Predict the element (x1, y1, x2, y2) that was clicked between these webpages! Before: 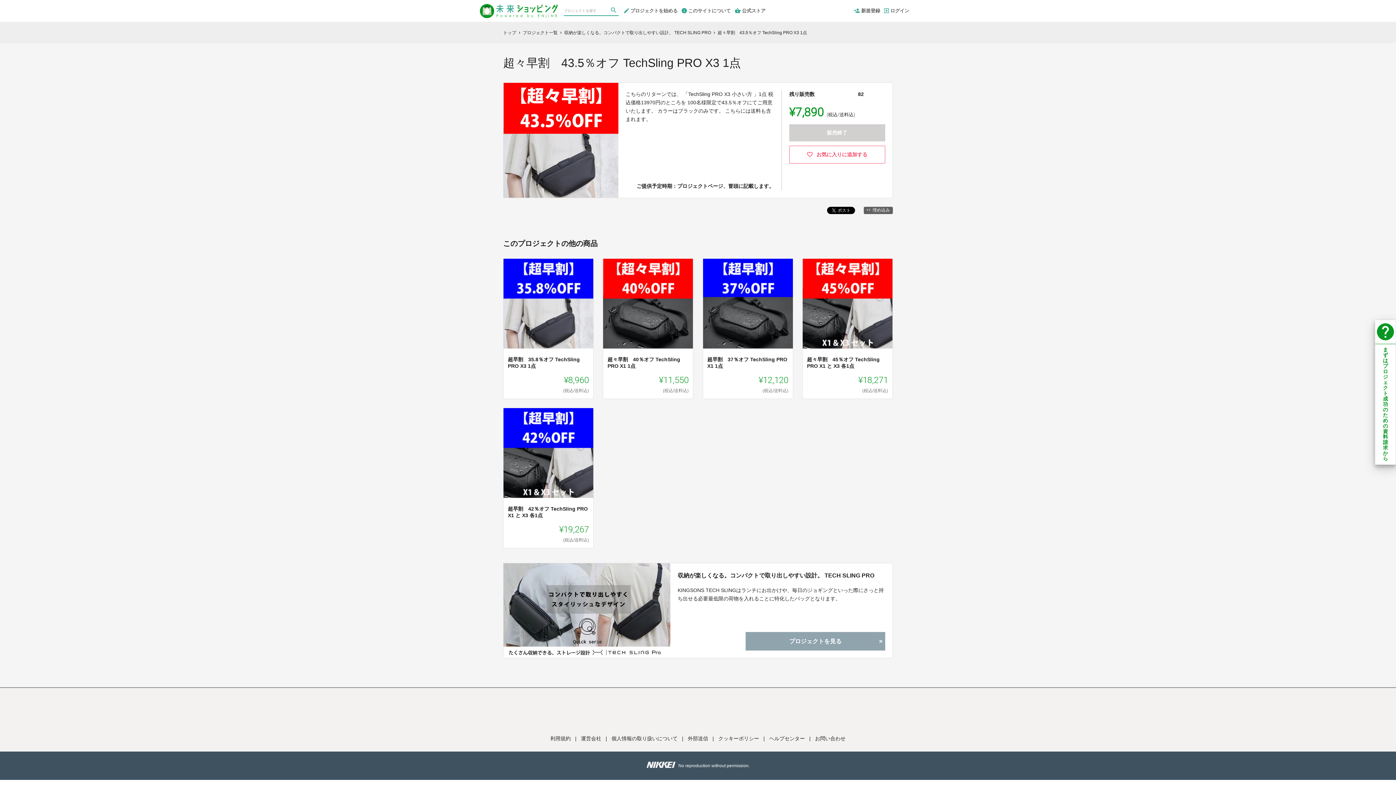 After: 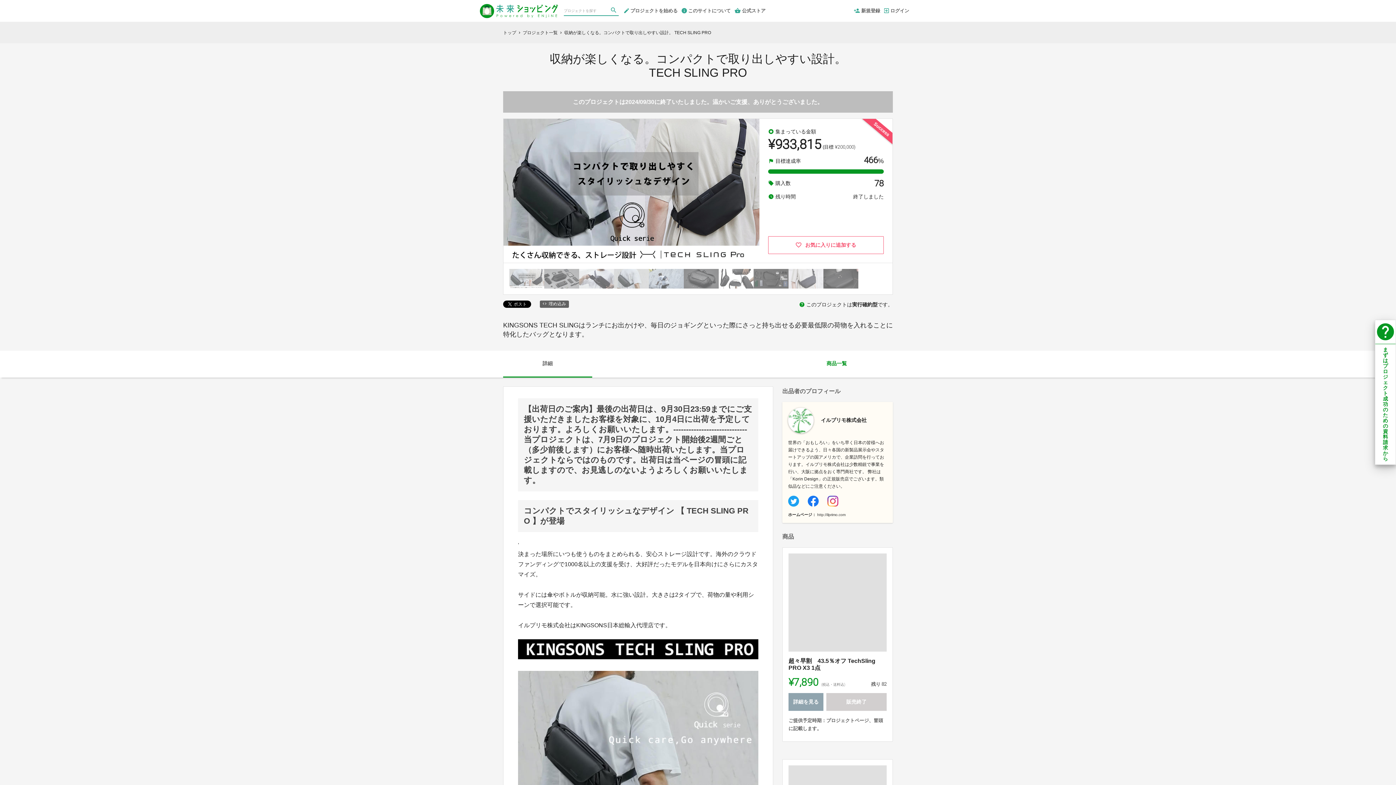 Action: bbox: (503, 564, 670, 570)